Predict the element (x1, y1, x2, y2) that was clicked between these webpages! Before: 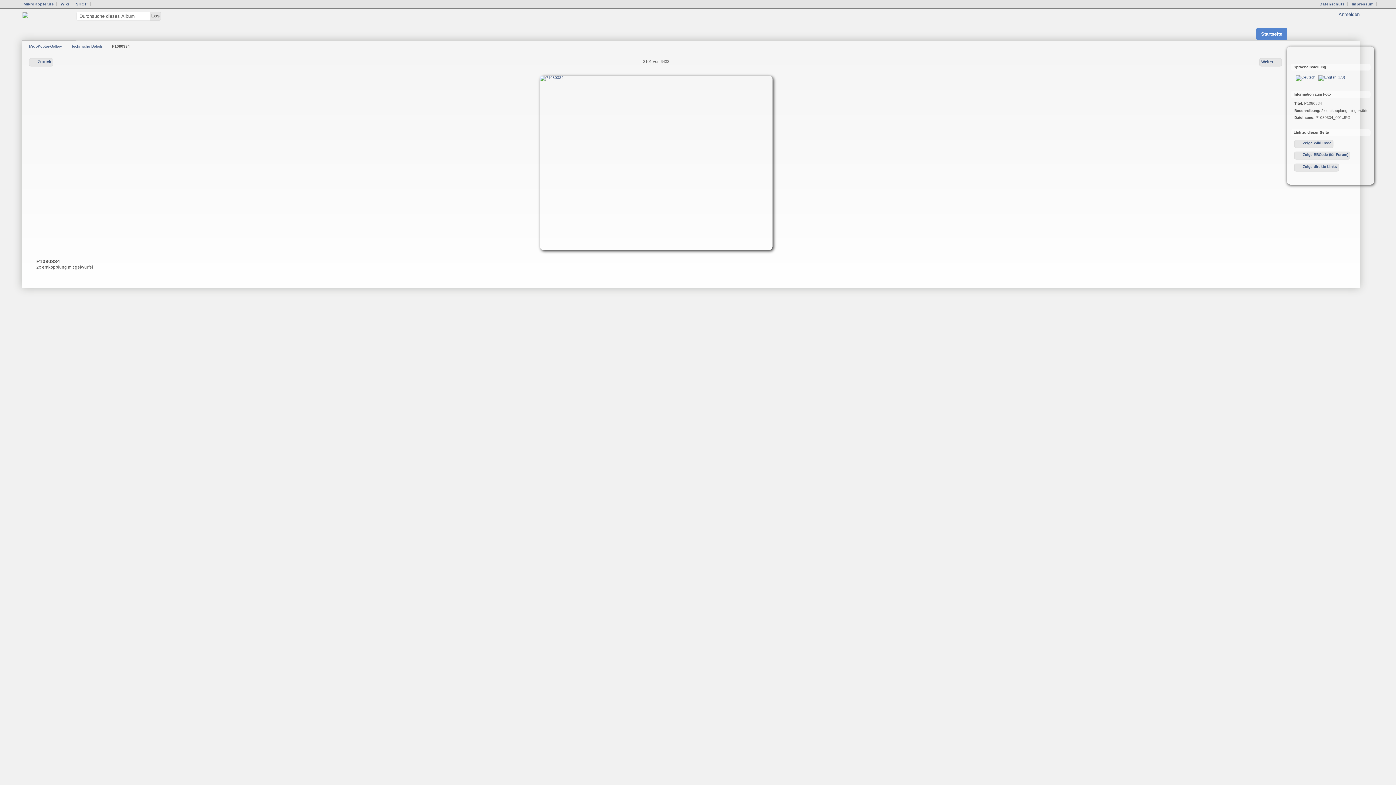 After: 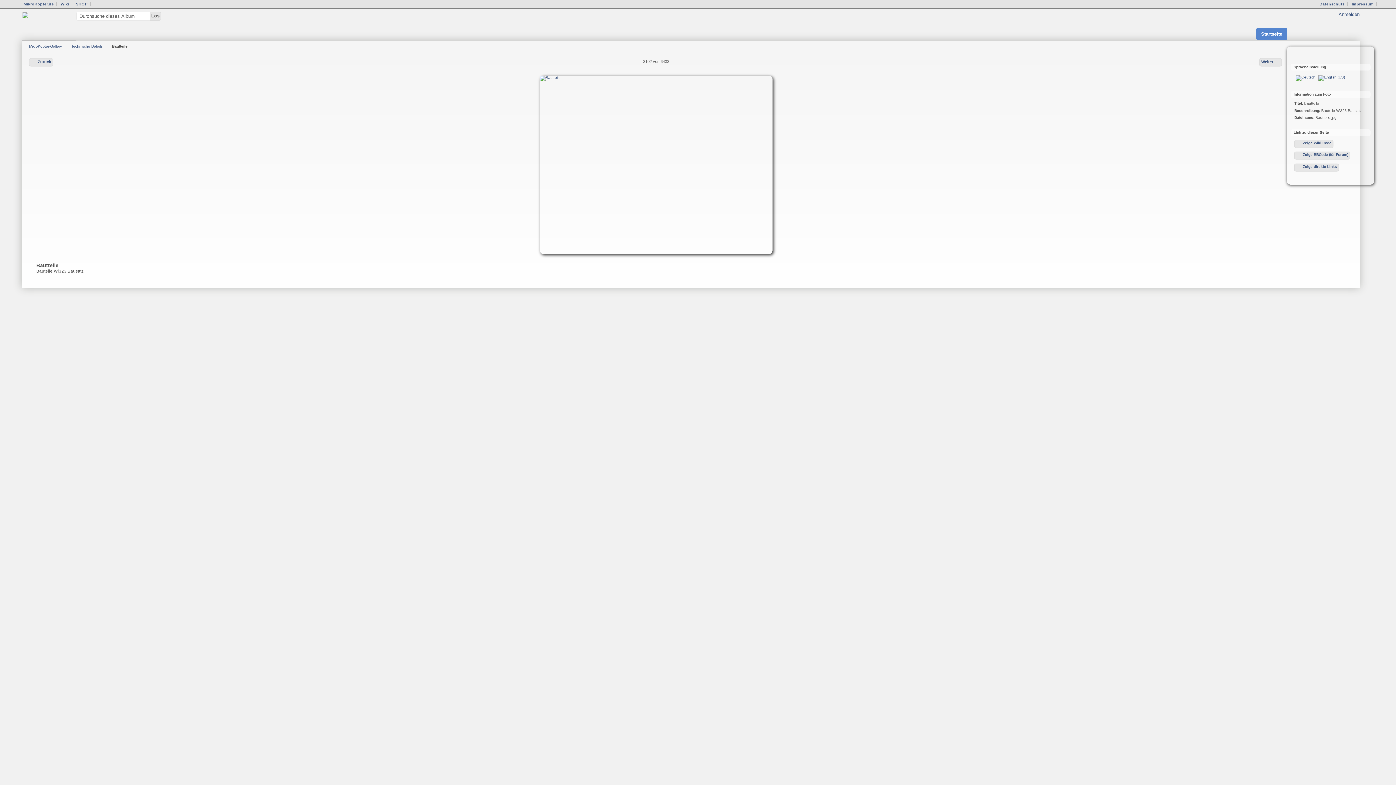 Action: bbox: (1259, 58, 1282, 66) label: Weiter